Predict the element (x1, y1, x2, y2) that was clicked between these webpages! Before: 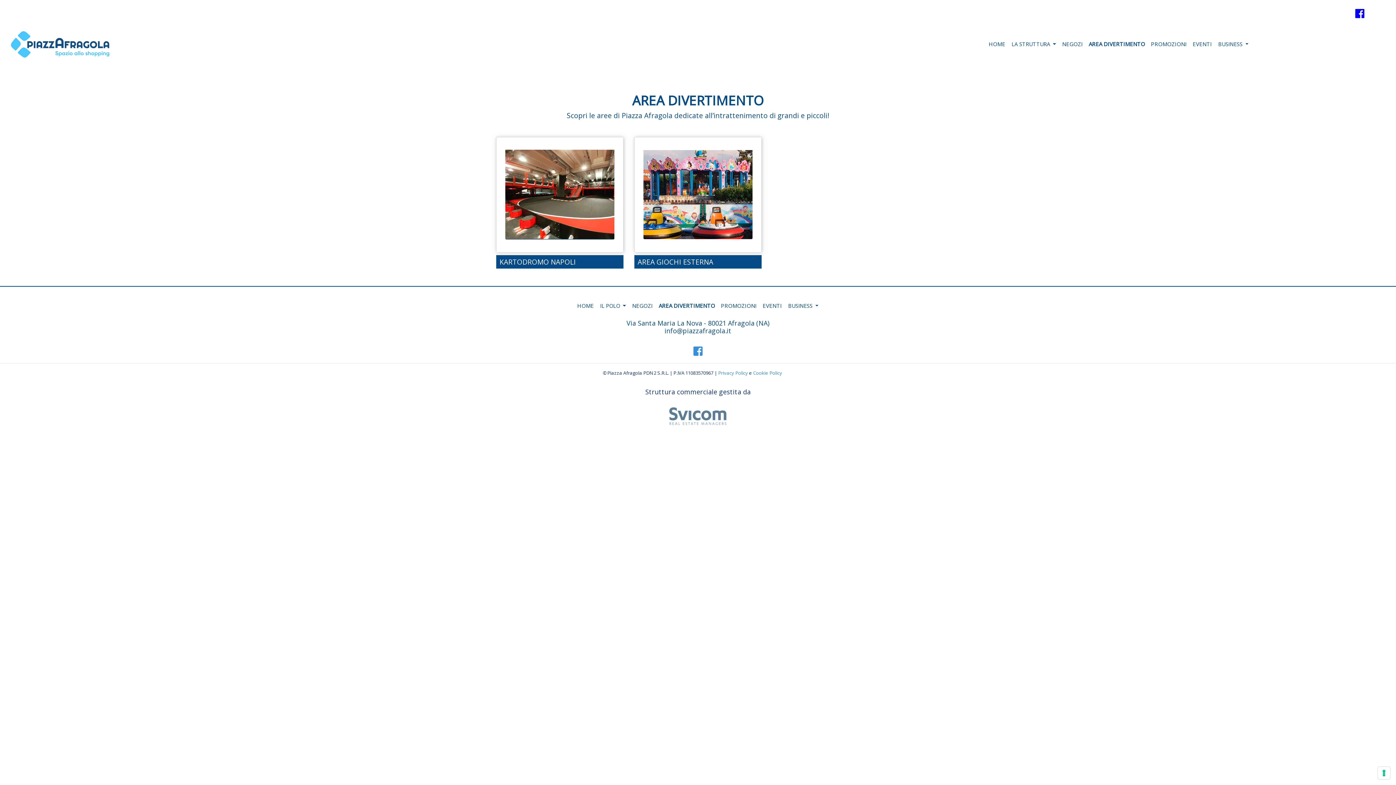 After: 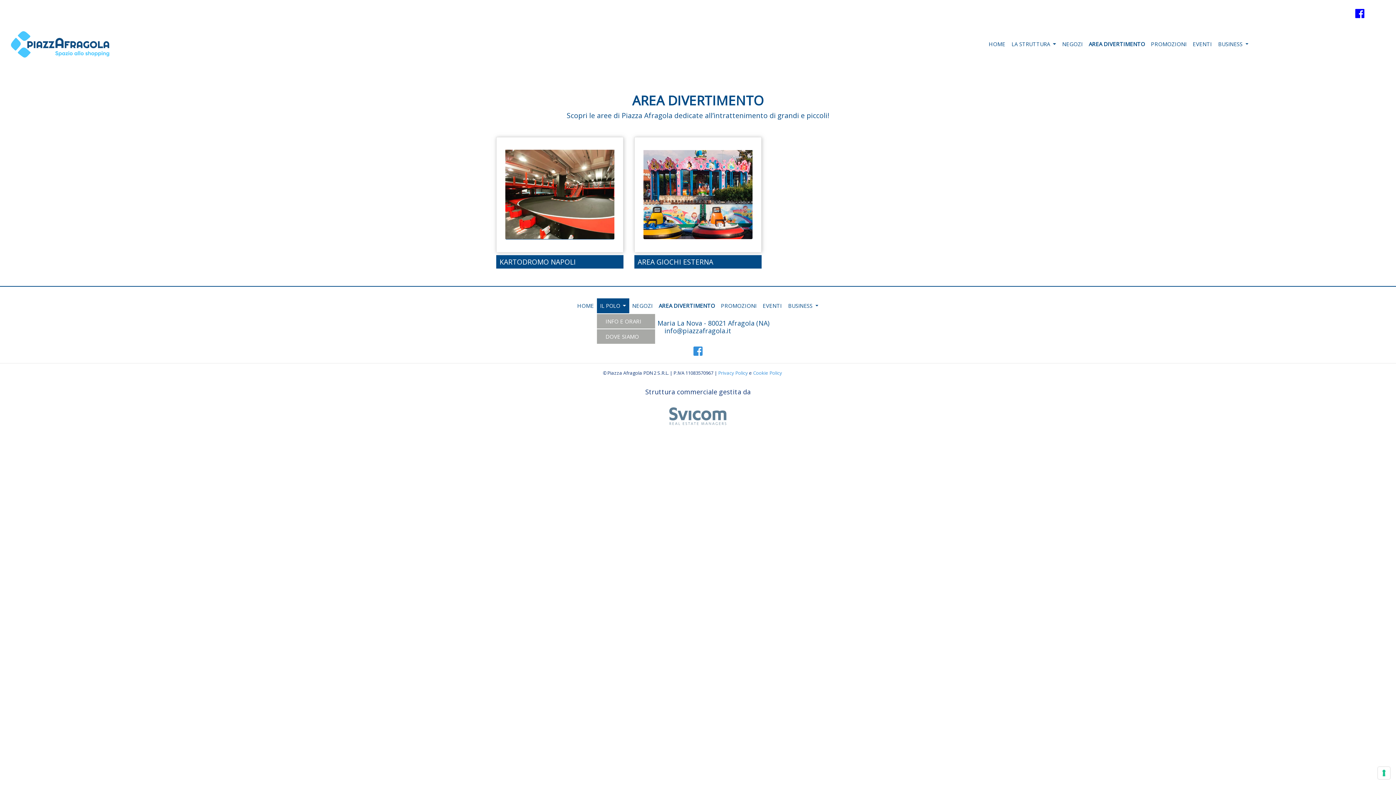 Action: label: IL POLO  bbox: (596, 298, 629, 313)